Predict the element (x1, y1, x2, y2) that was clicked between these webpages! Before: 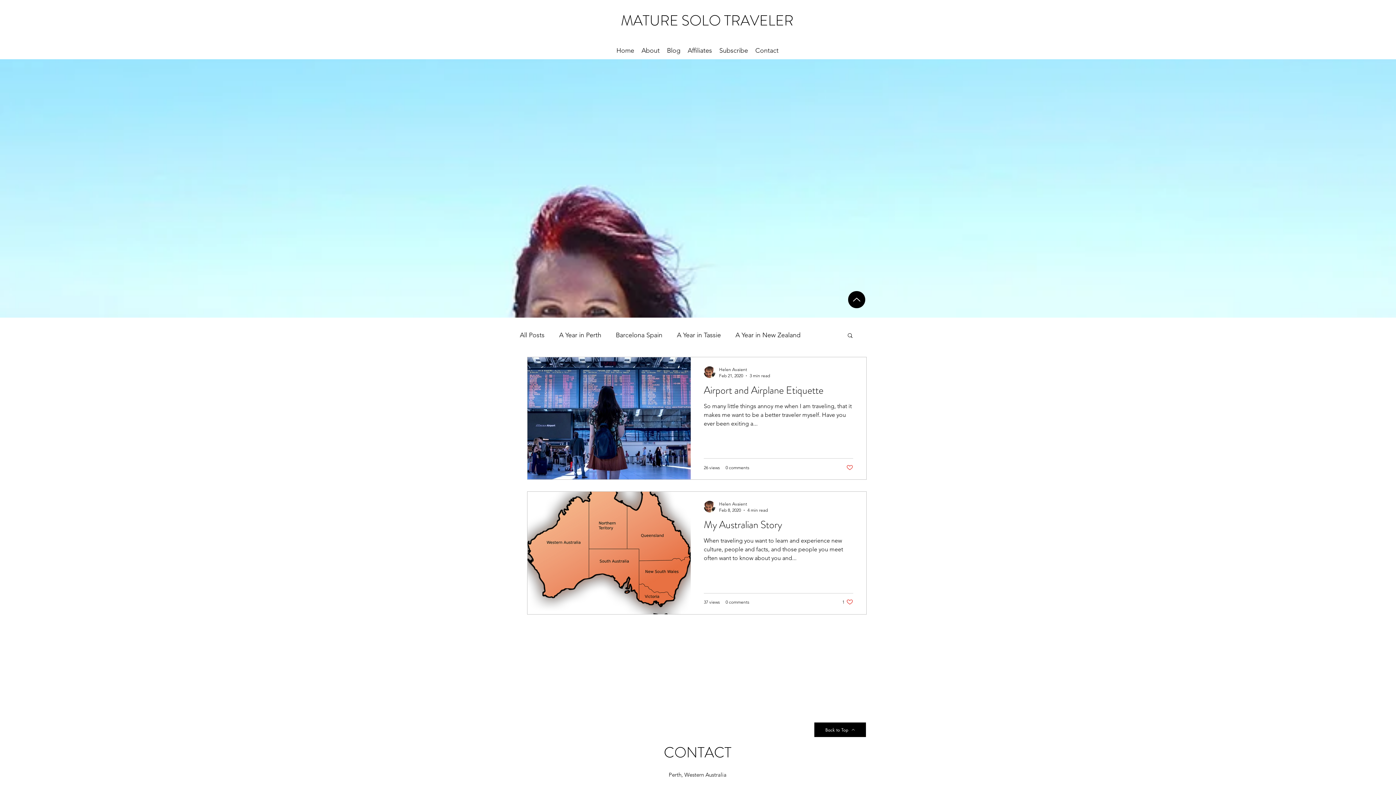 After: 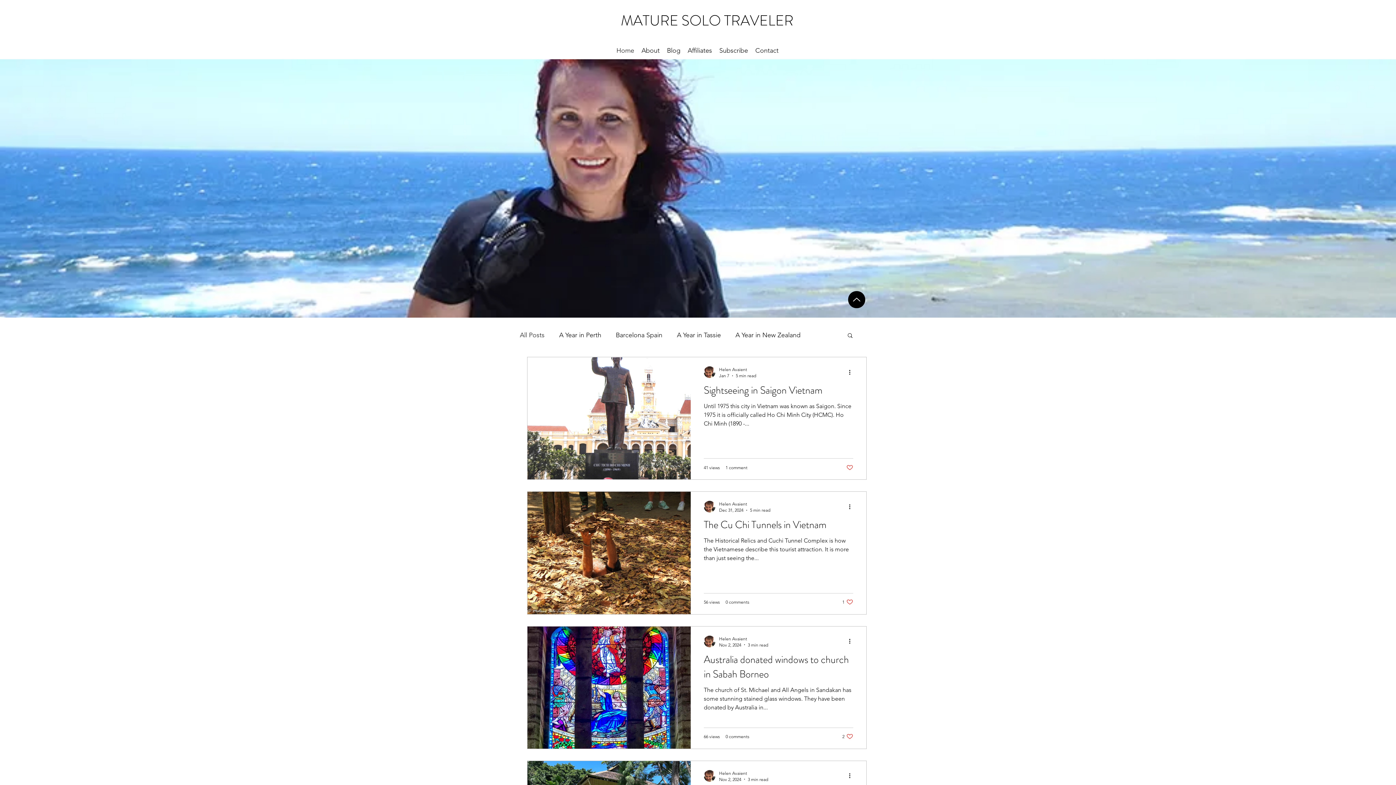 Action: label: Contact bbox: (751, 45, 782, 56)